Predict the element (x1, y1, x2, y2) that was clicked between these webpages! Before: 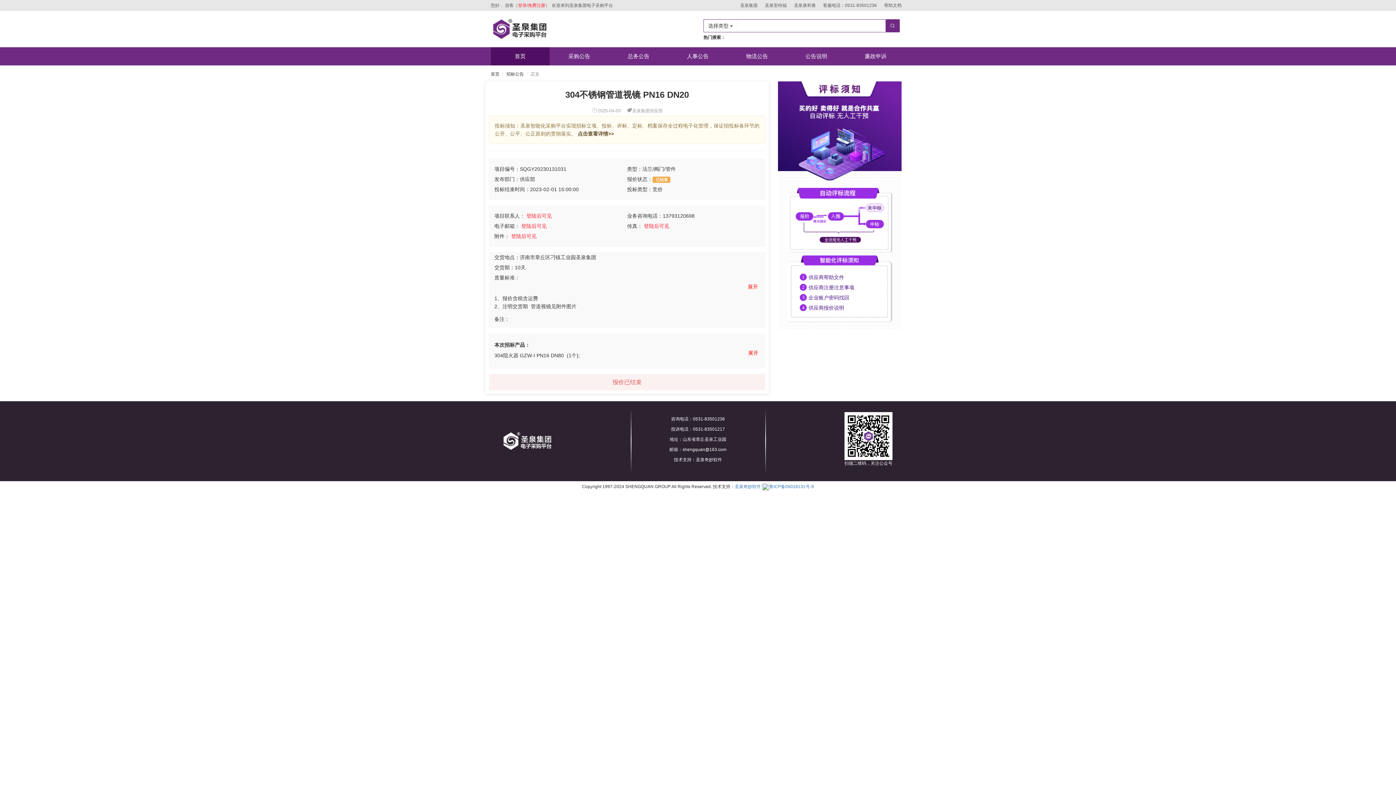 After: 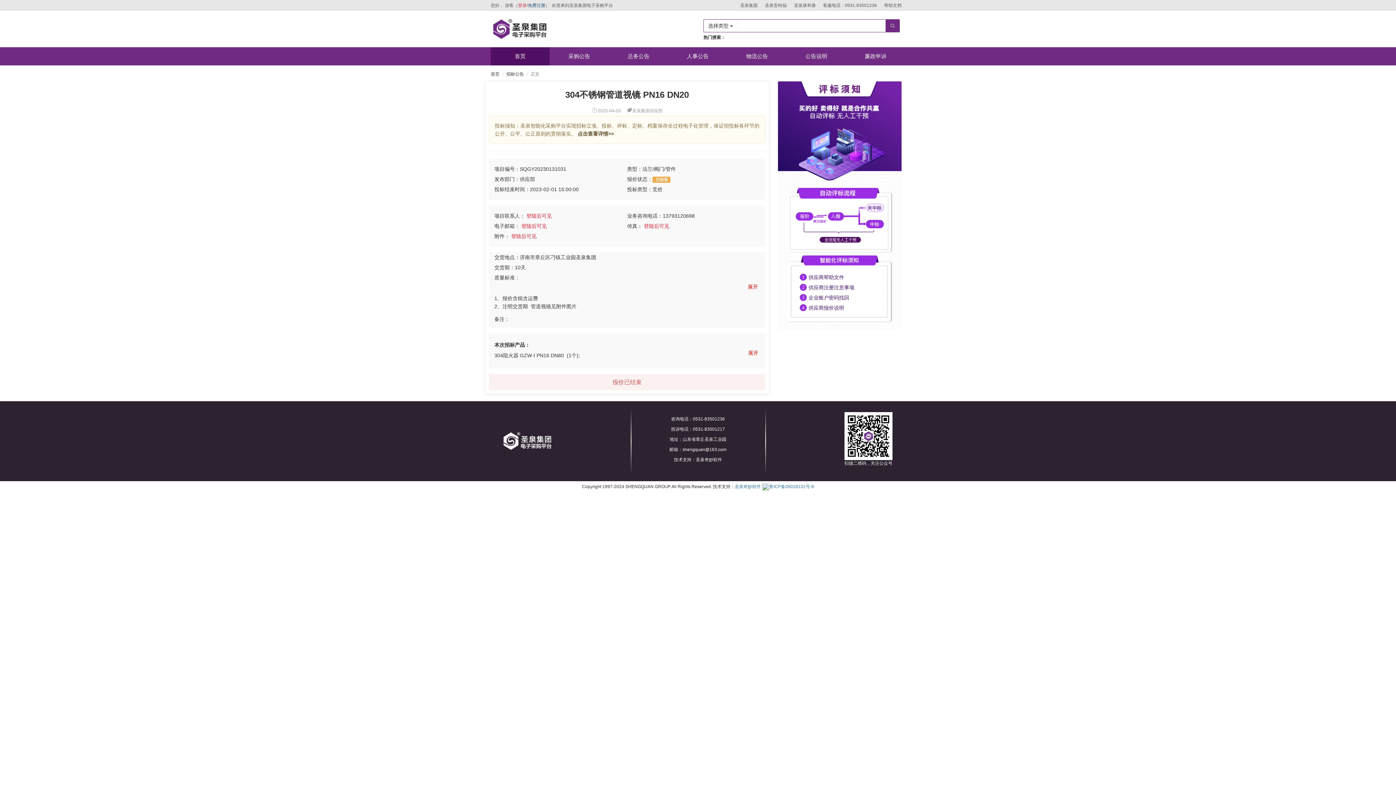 Action: bbox: (528, 2, 545, 8) label: 免费注册